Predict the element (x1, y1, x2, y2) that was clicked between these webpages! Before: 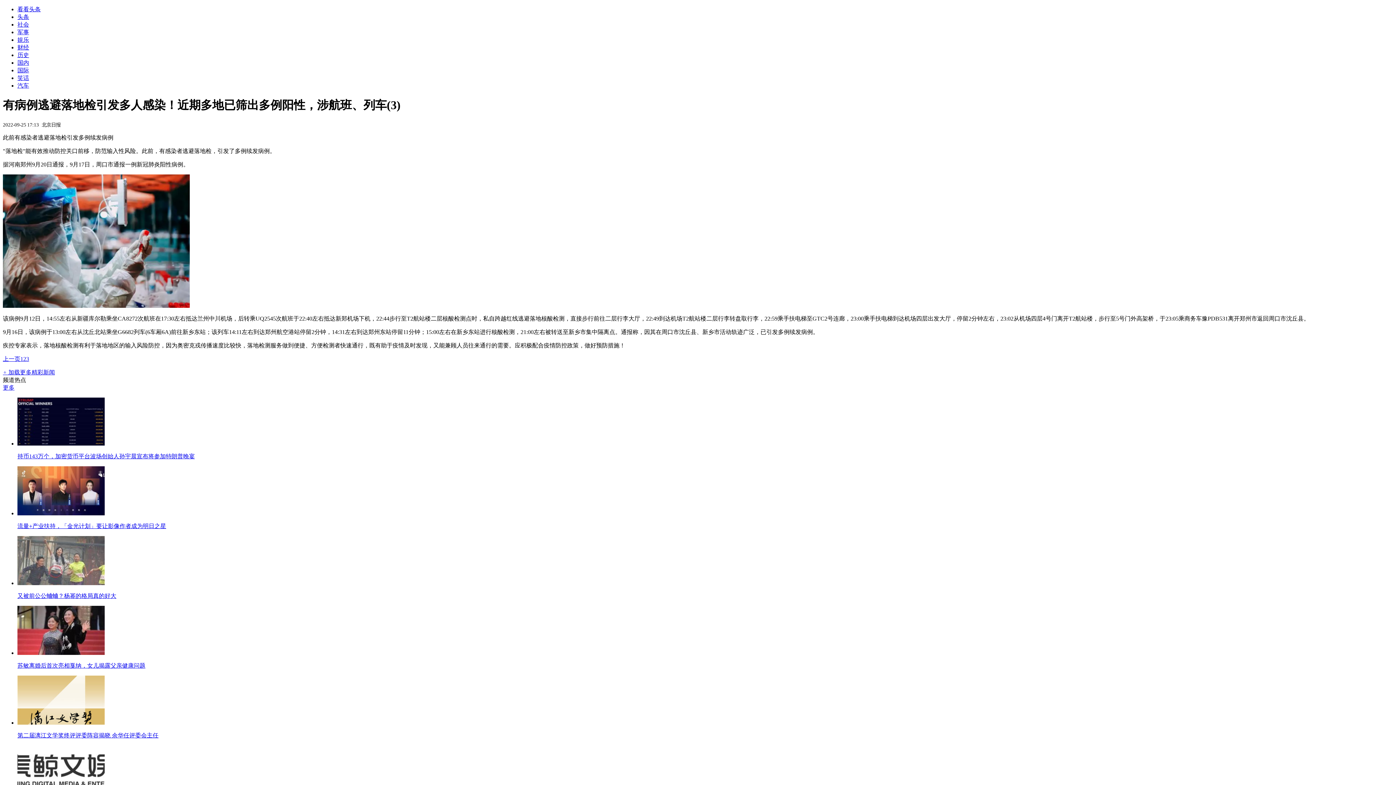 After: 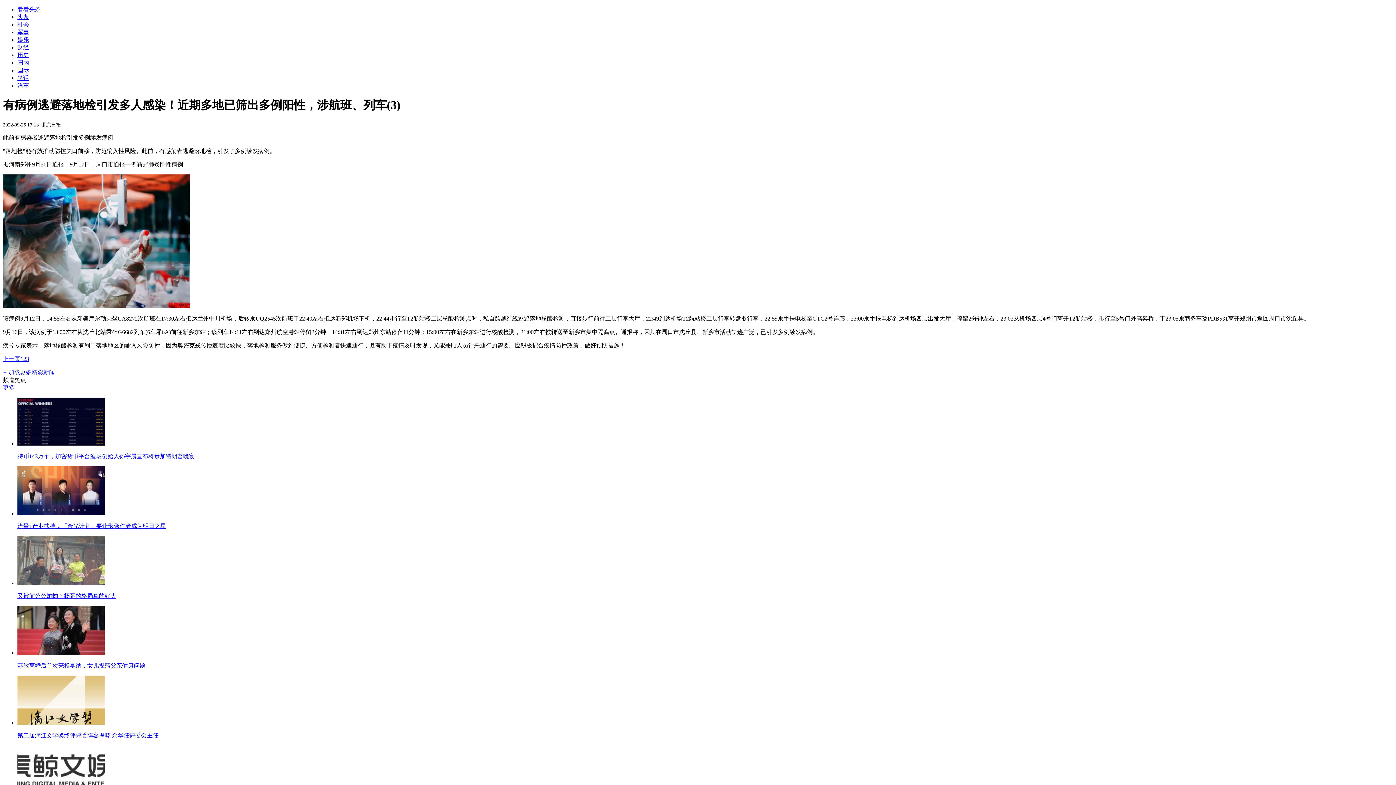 Action: label: 国内 bbox: (17, 59, 29, 65)